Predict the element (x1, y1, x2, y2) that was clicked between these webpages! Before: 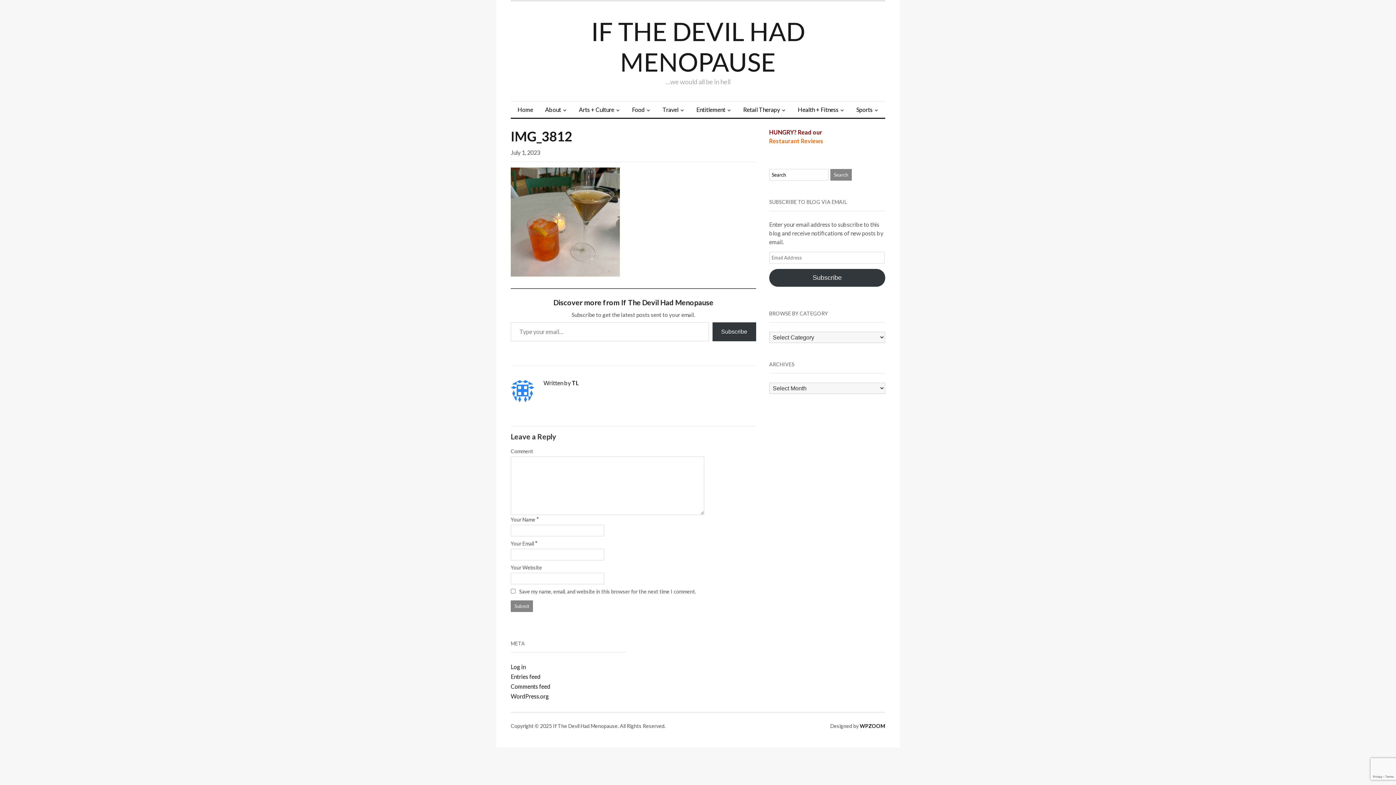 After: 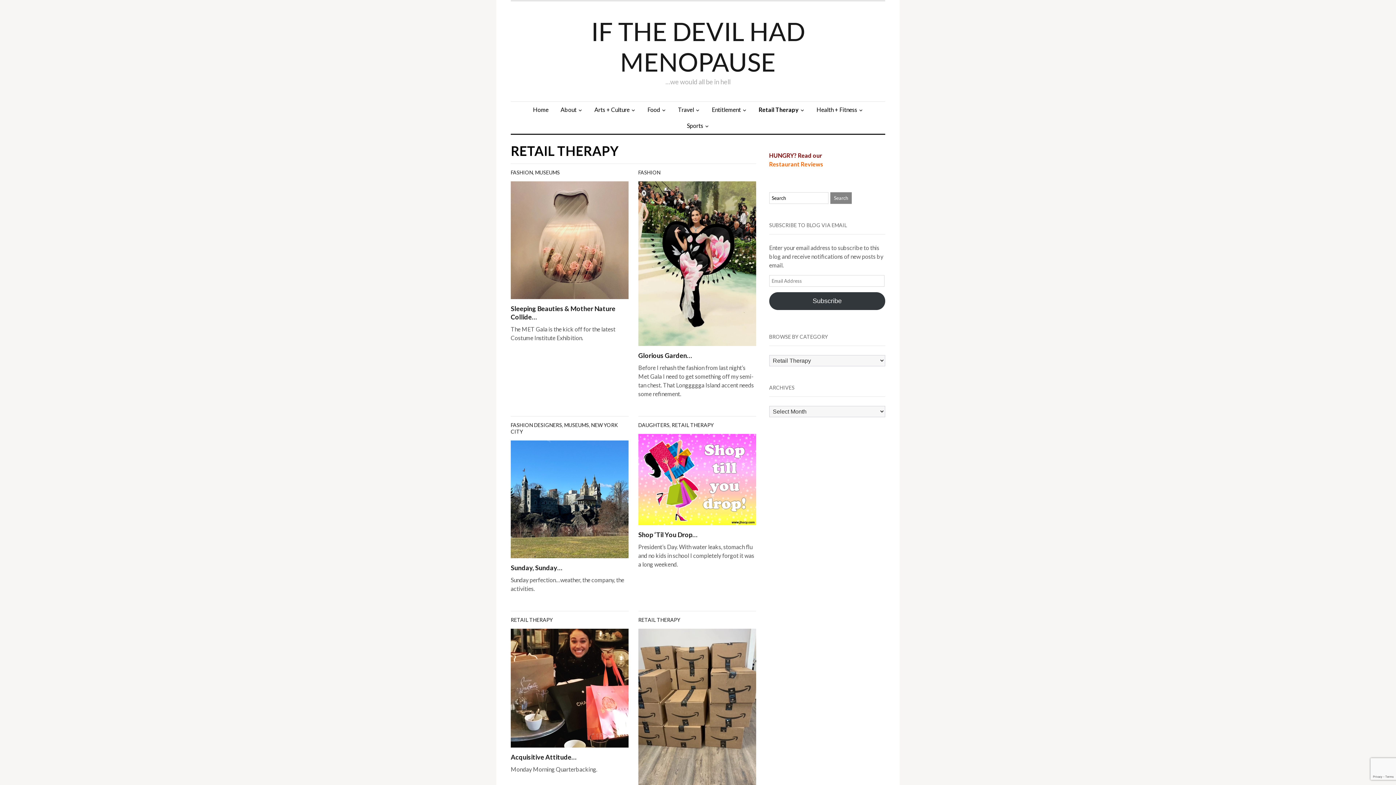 Action: bbox: (738, 101, 791, 117) label: Retail Therapy